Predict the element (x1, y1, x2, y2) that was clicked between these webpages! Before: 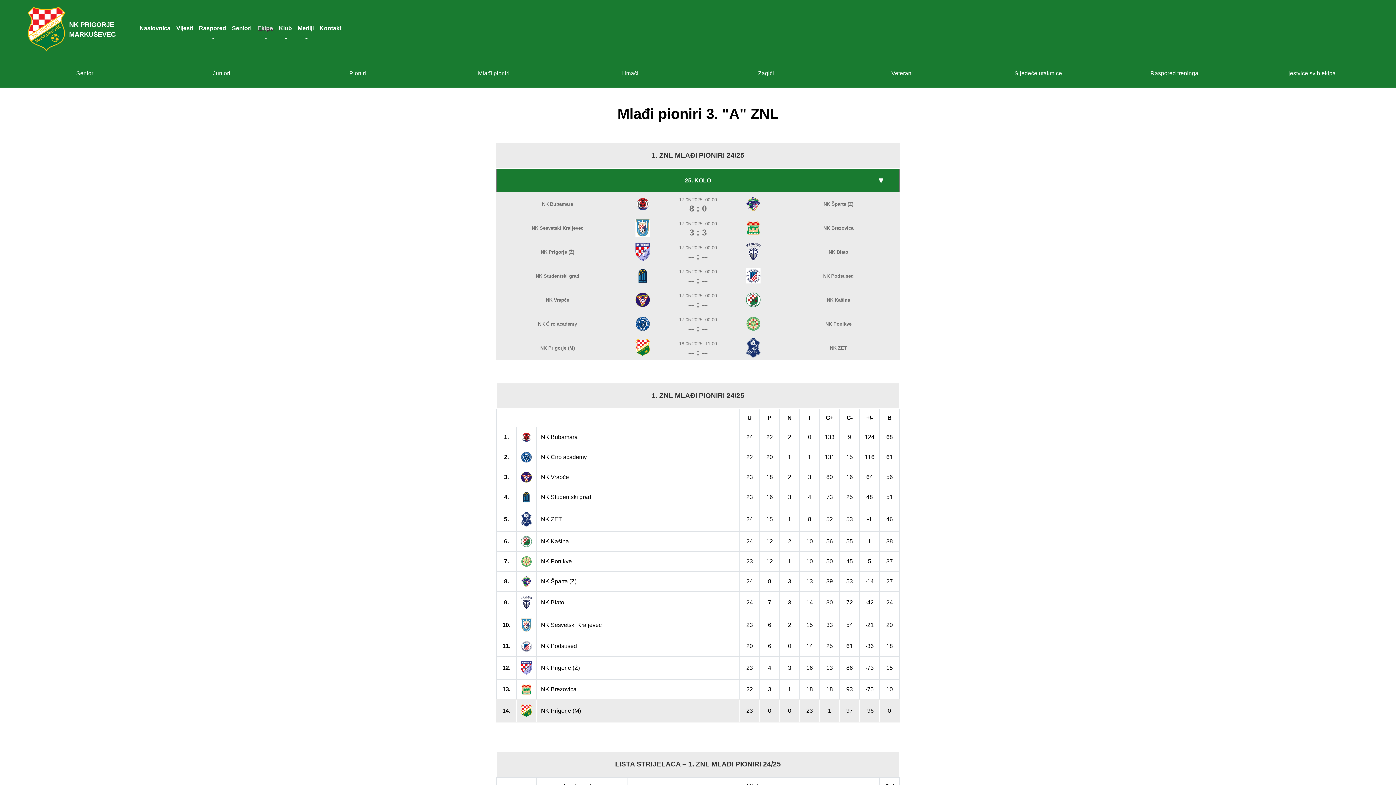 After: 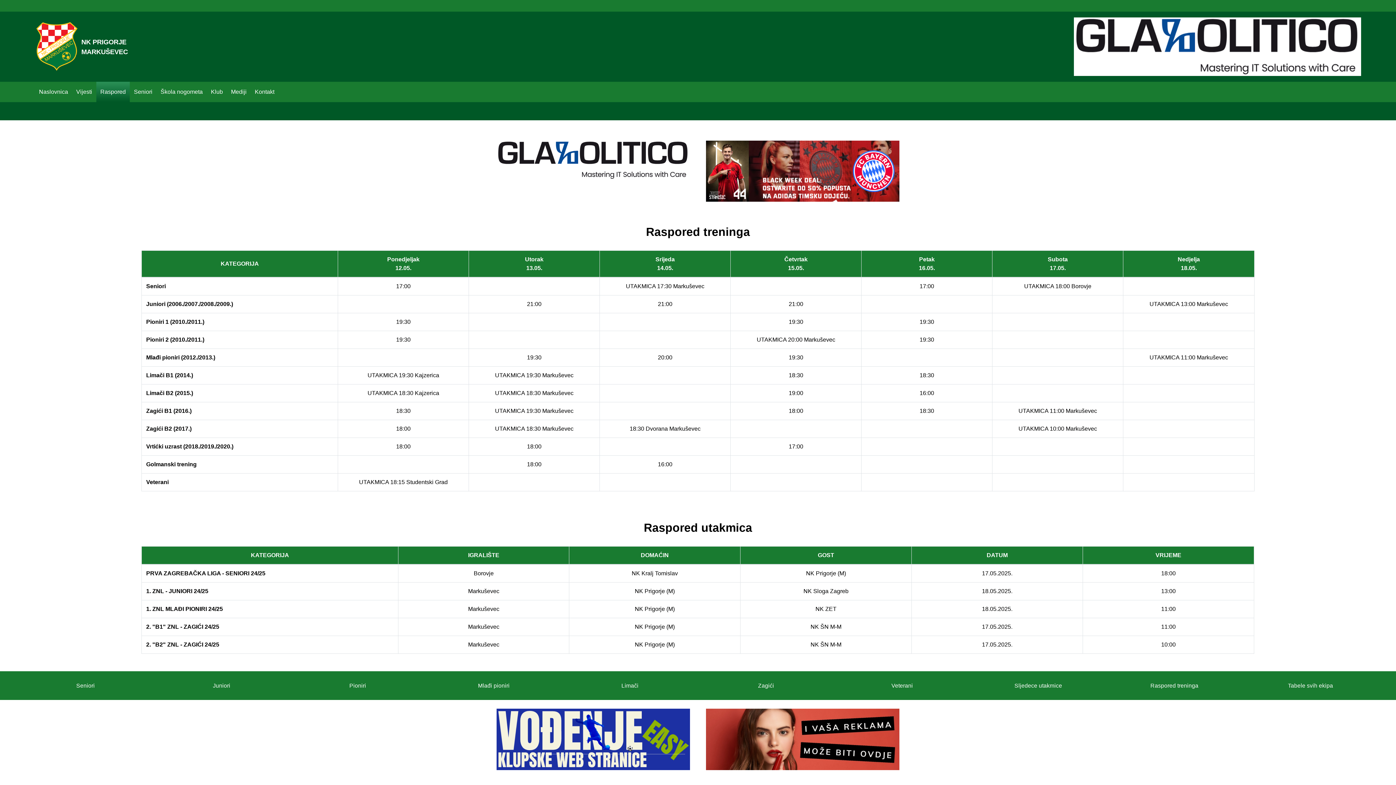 Action: bbox: (1112, 66, 1236, 80) label: Raspored treninga